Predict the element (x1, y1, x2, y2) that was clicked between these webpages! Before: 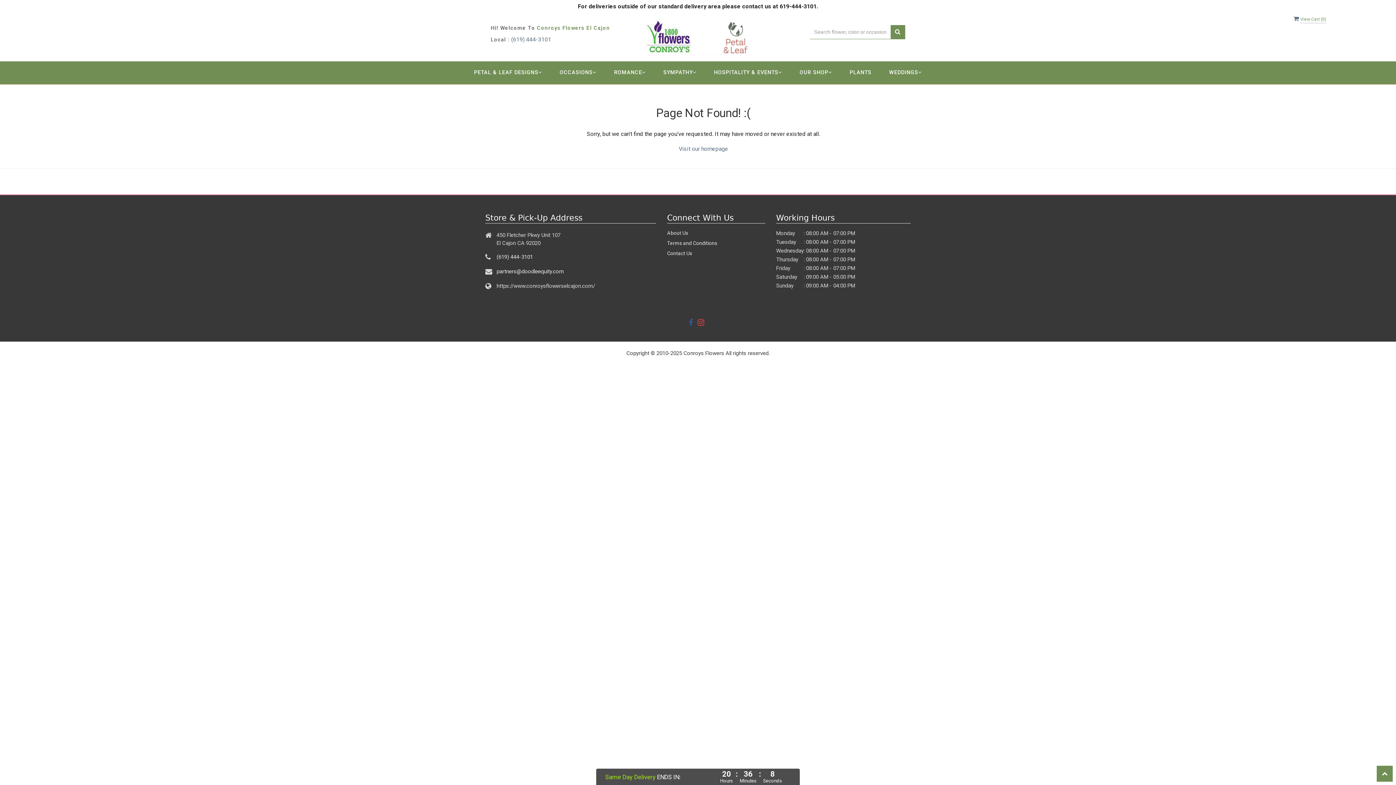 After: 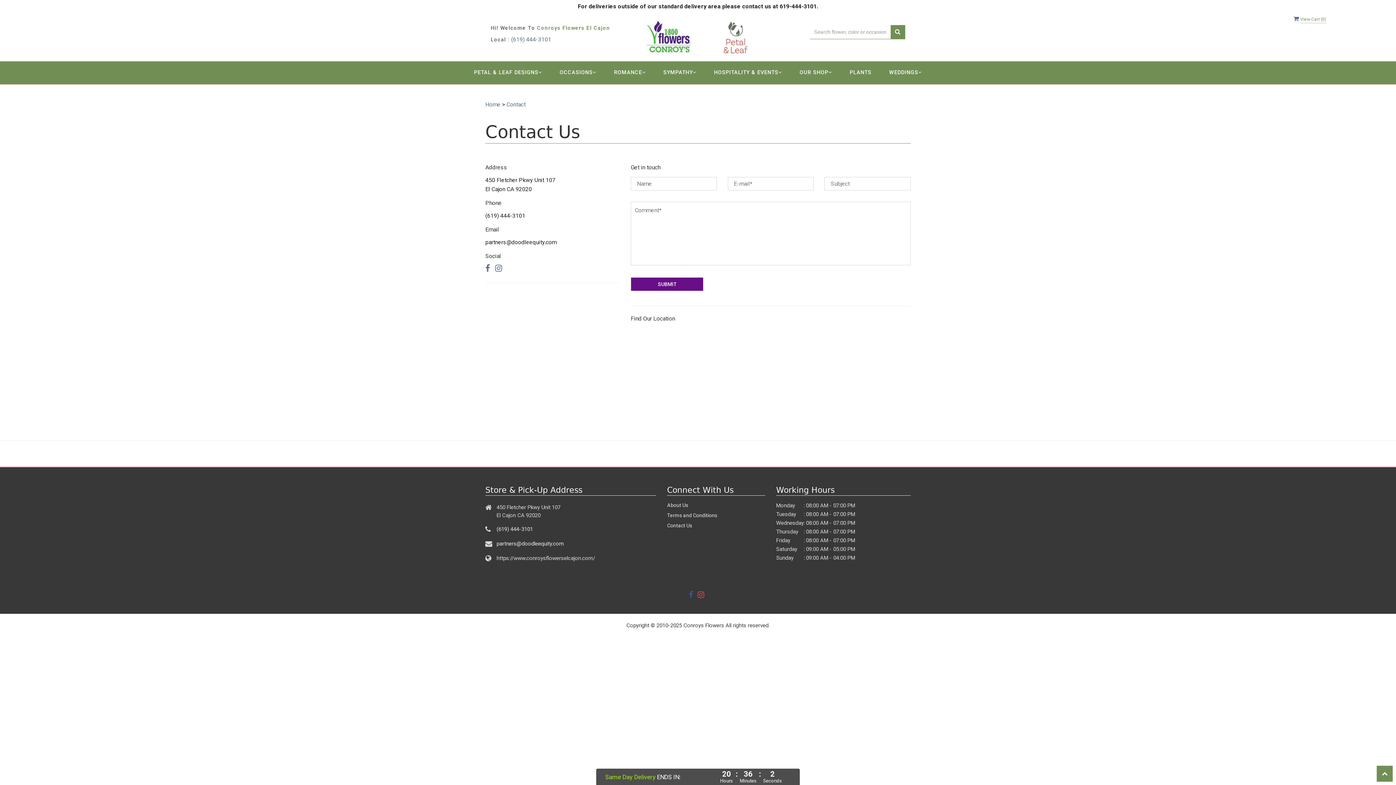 Action: label: Contact Us bbox: (667, 250, 692, 256)